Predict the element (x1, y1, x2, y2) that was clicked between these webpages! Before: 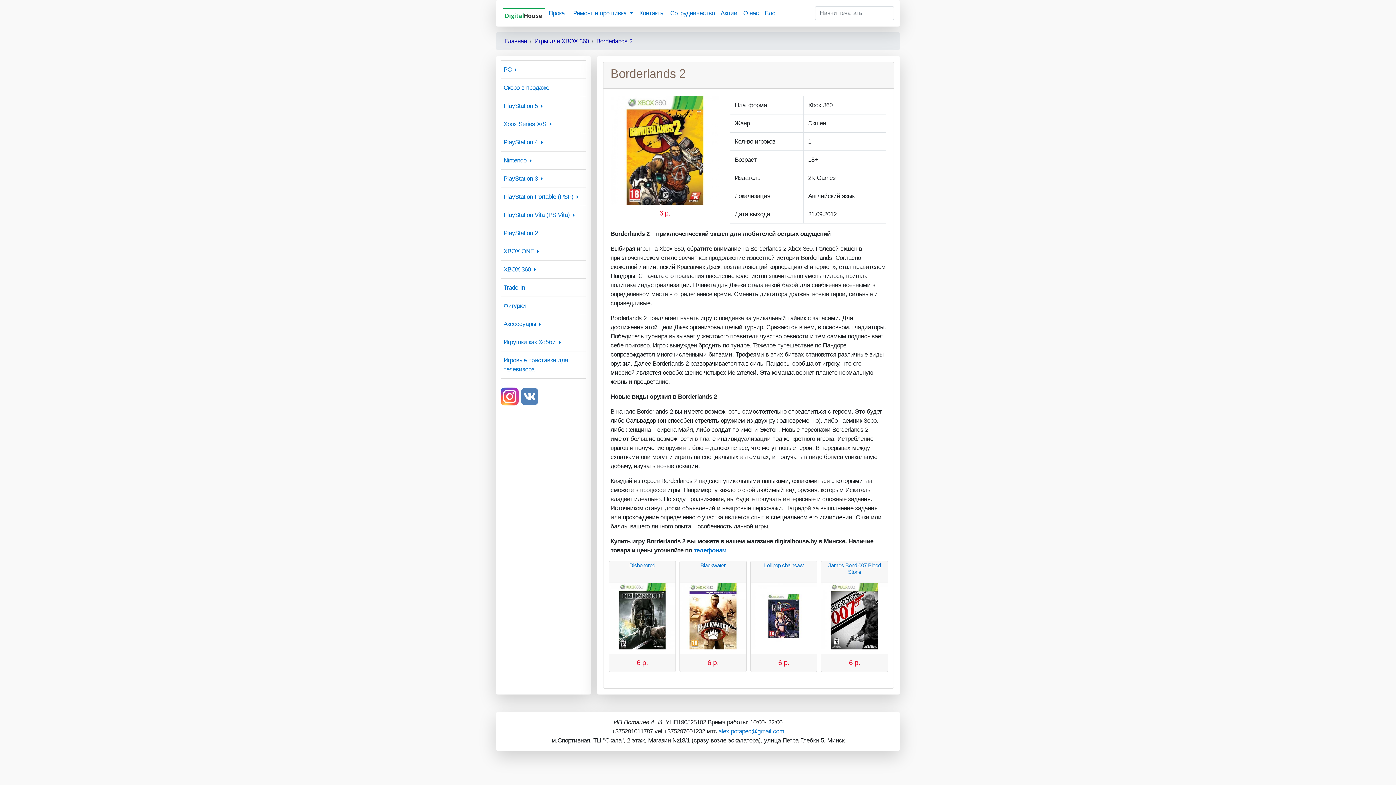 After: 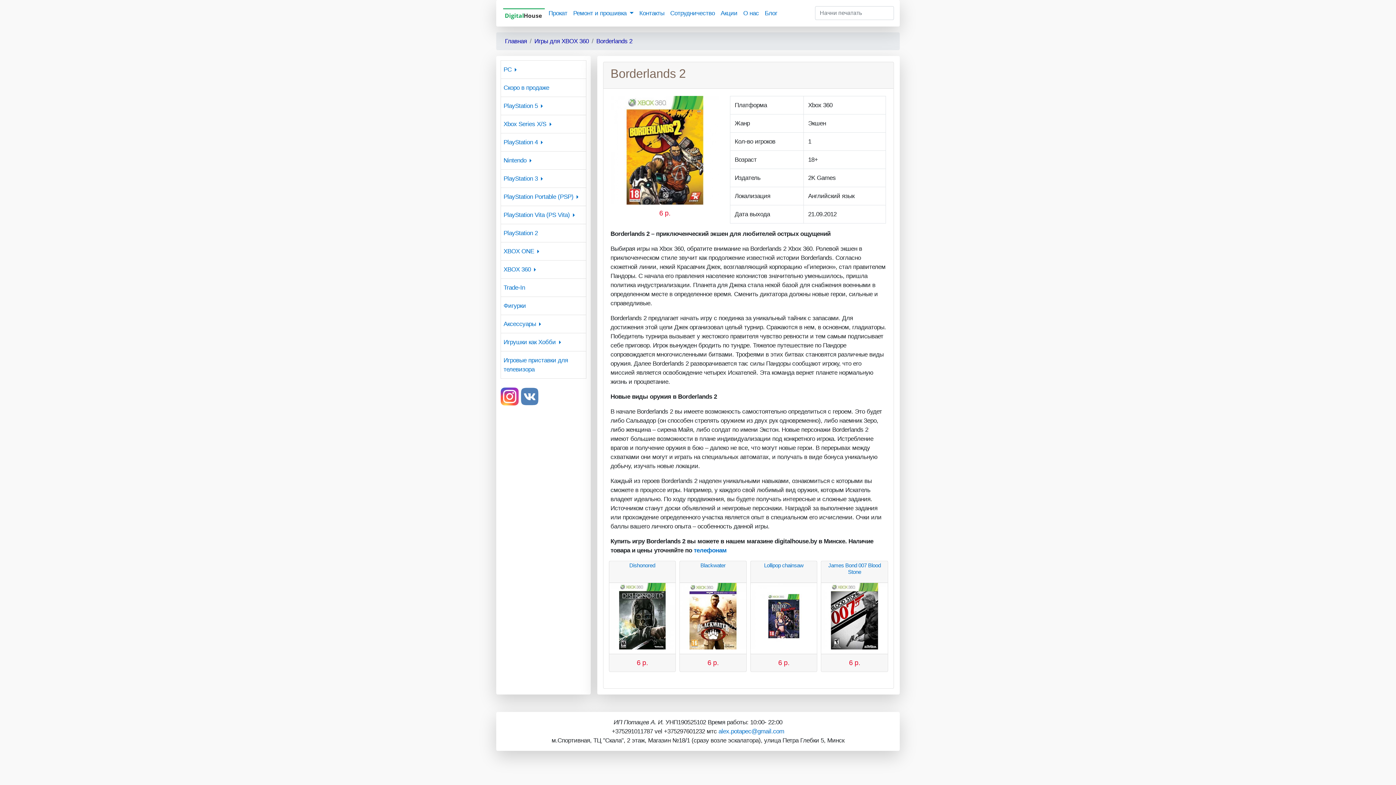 Action: bbox: (520, 392, 538, 399)